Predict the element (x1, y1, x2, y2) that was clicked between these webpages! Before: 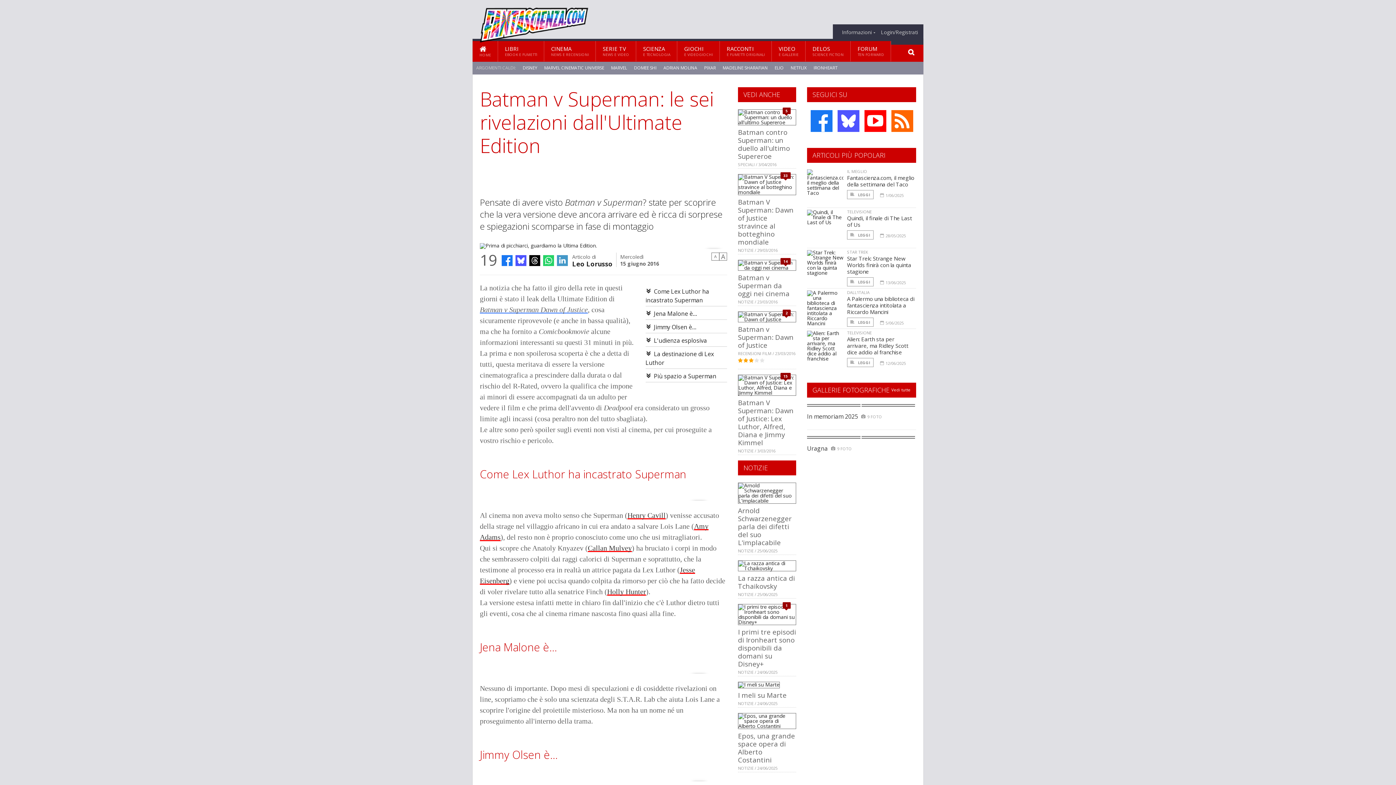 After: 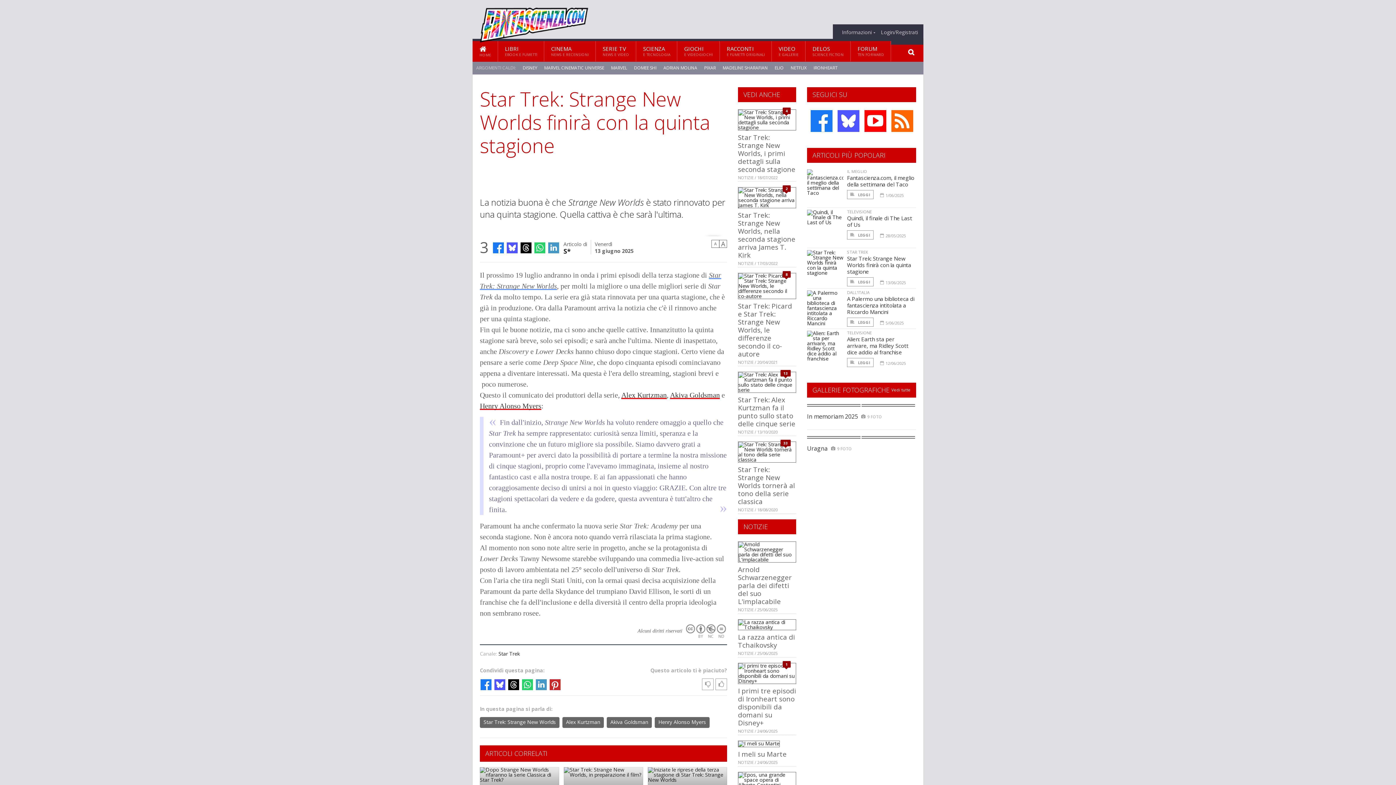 Action: bbox: (807, 250, 843, 286)